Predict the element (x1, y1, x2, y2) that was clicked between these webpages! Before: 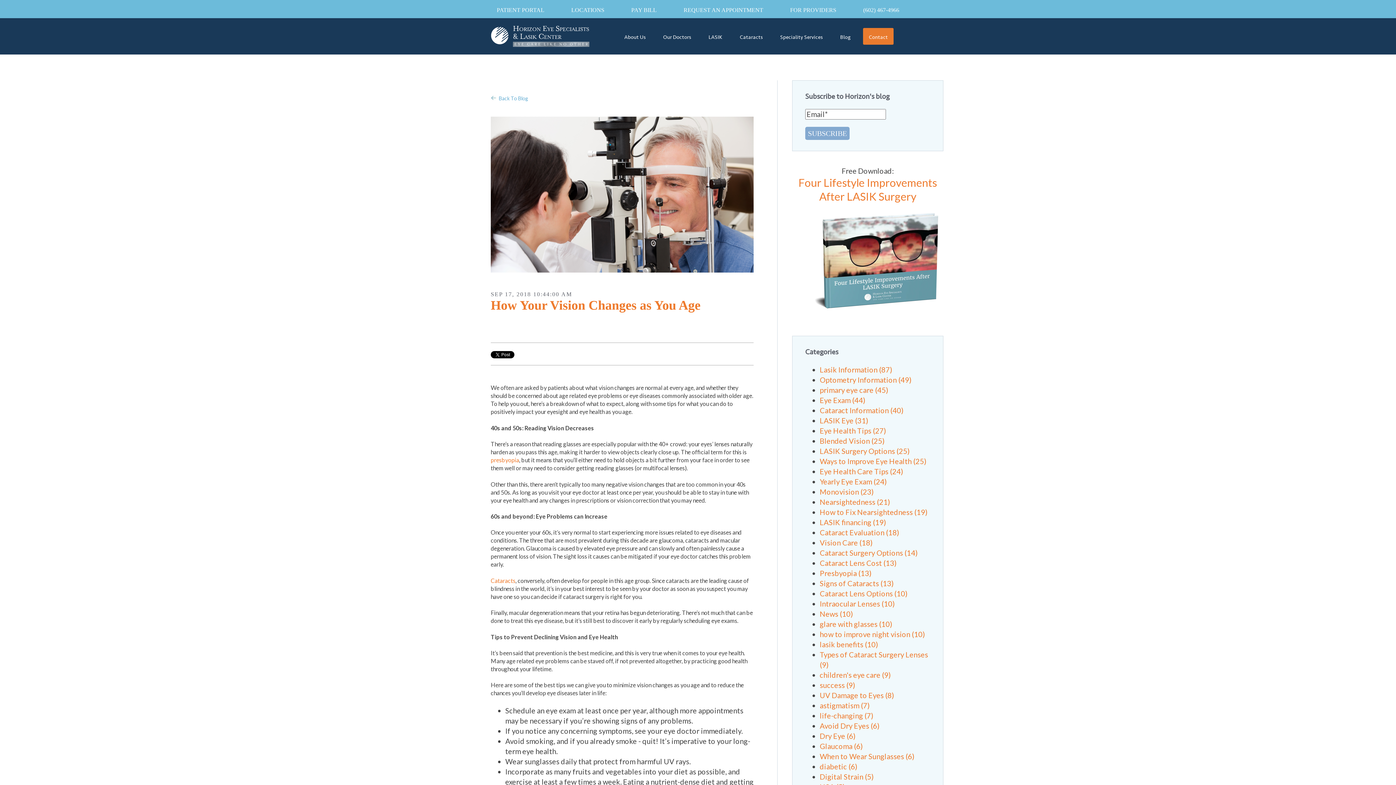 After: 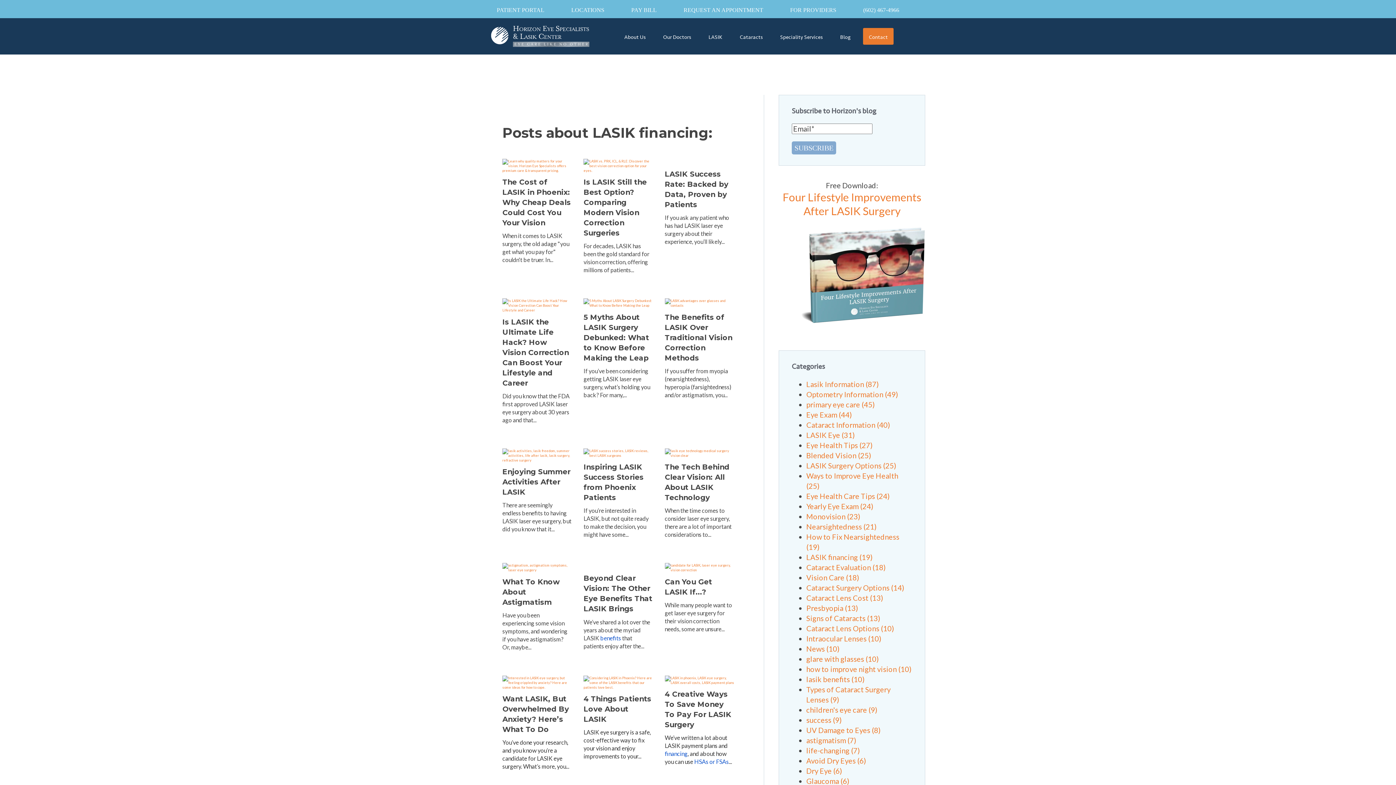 Action: label: LASIK financing (19) bbox: (820, 518, 886, 526)